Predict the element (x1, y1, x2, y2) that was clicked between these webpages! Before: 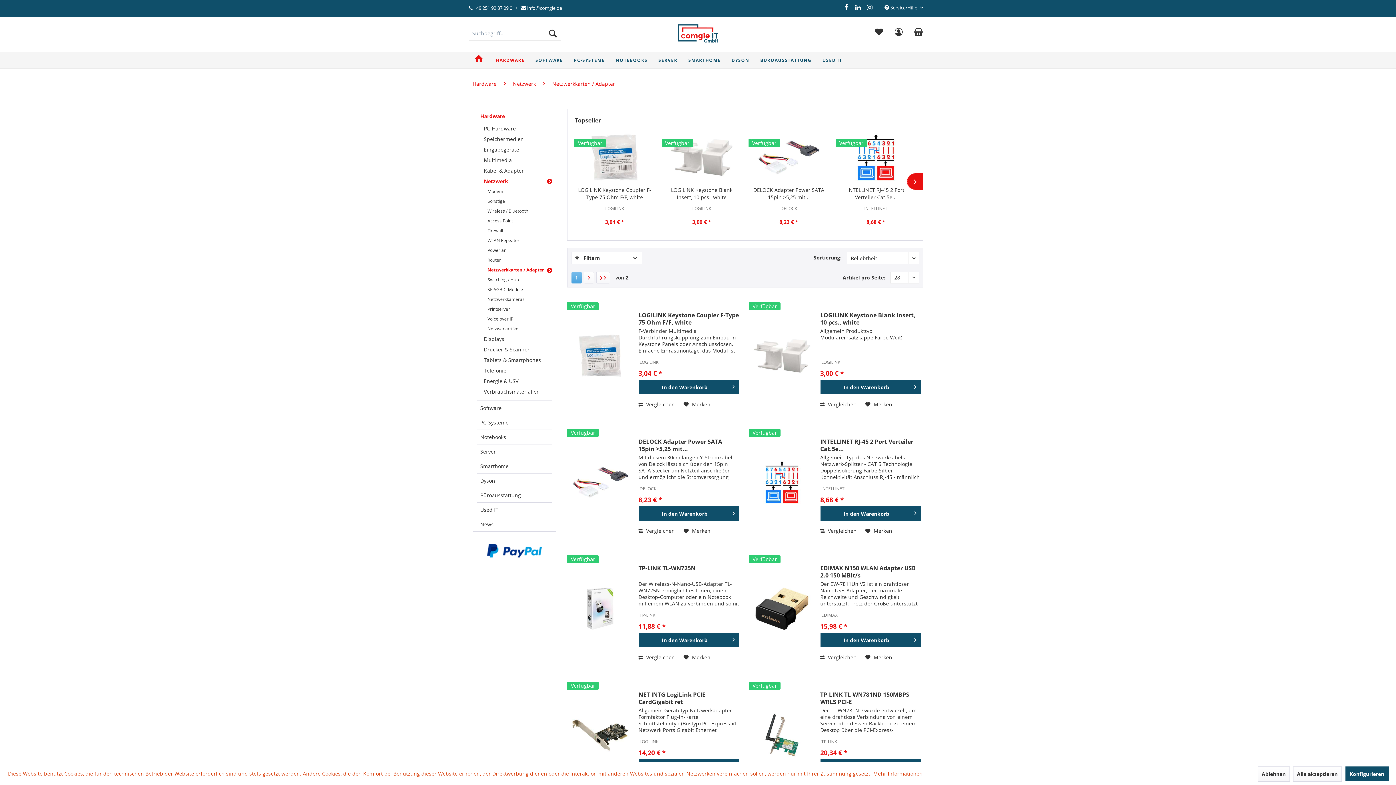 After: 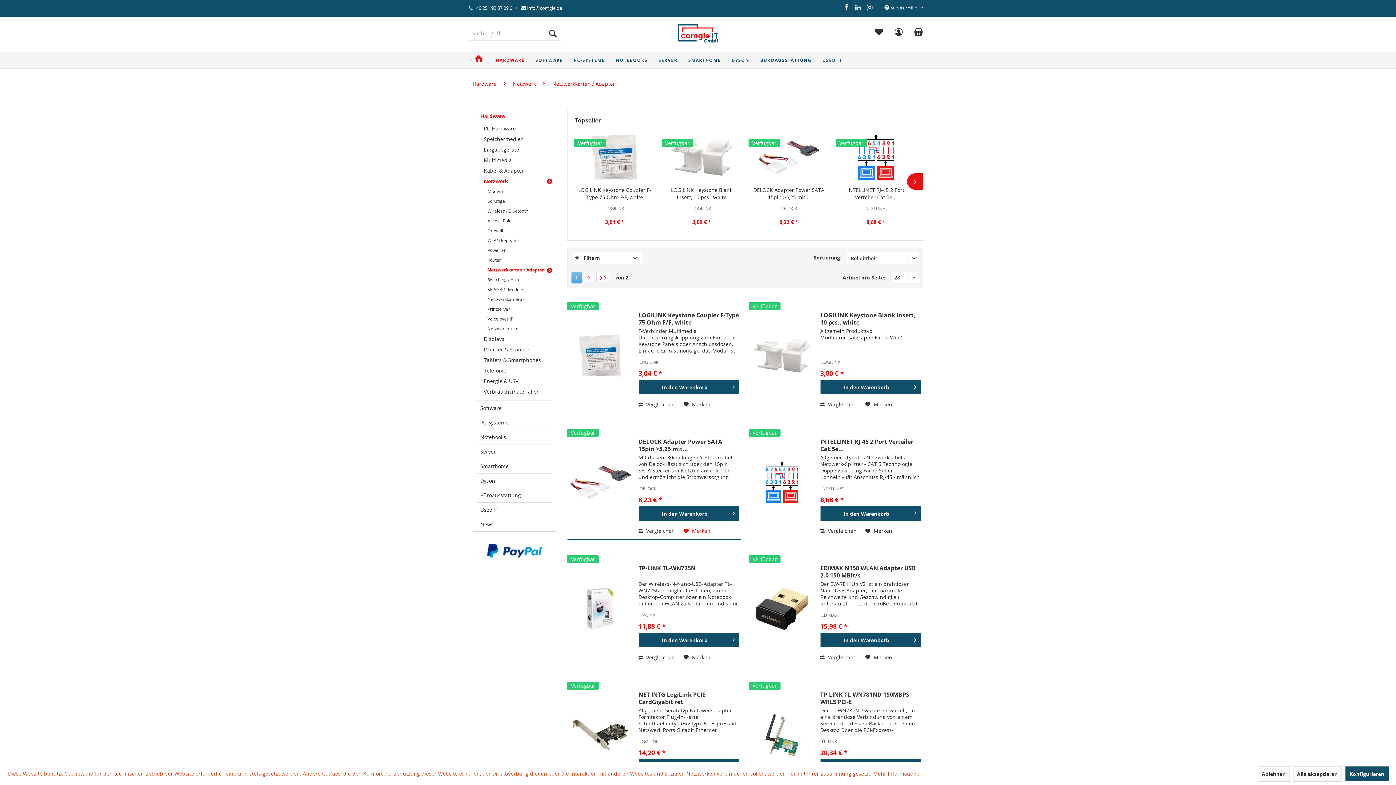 Action: bbox: (683, 527, 710, 535) label: Auf den Merkzettel